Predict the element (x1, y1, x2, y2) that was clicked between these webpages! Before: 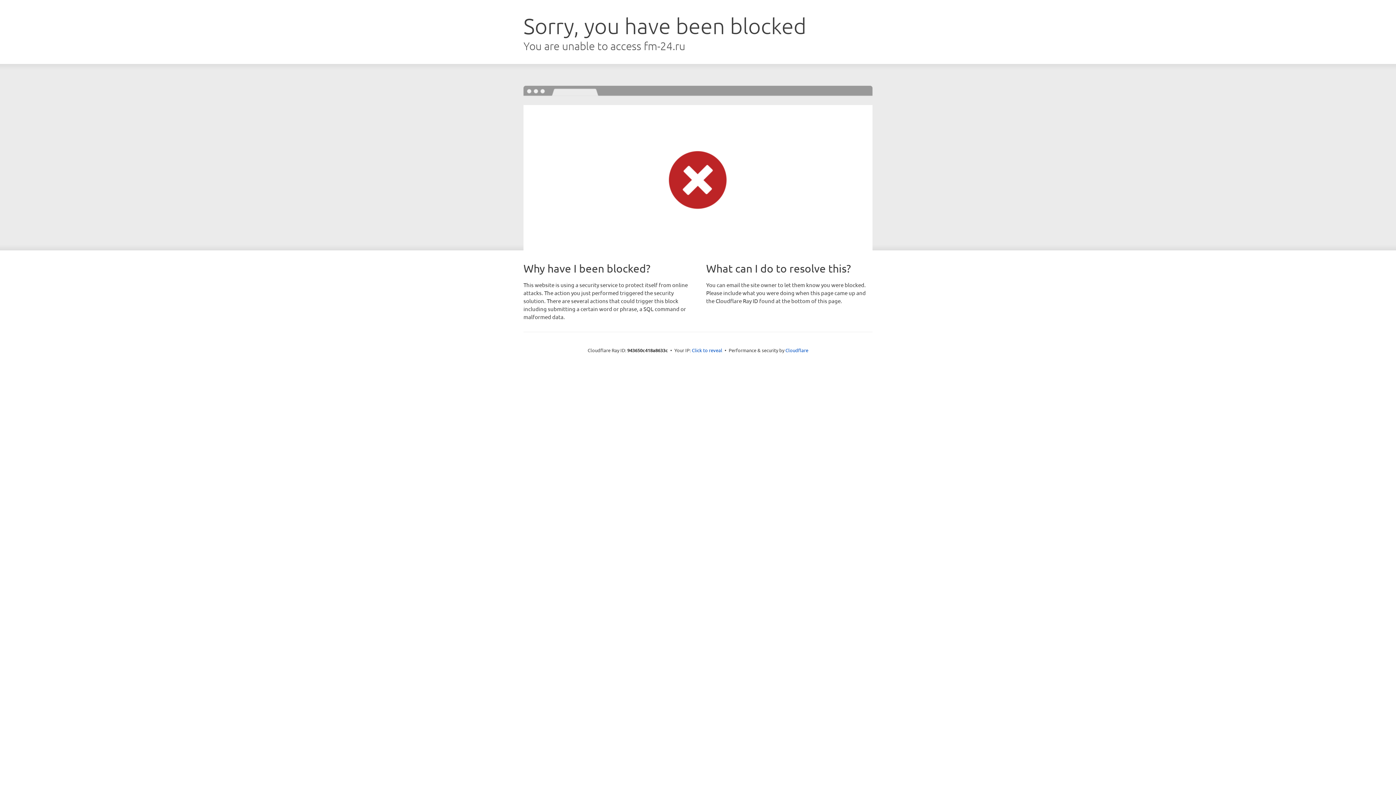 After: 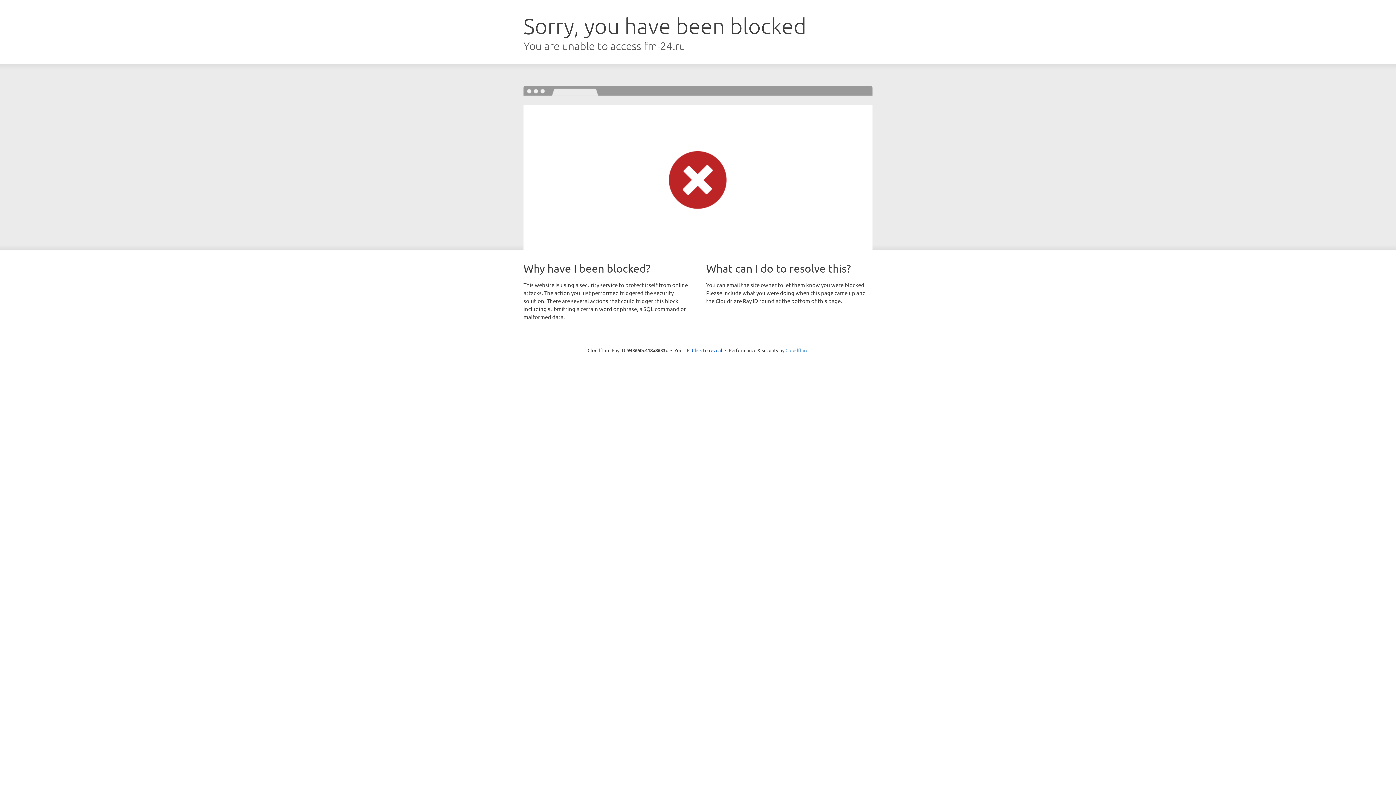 Action: label: Cloudflare bbox: (785, 347, 808, 353)